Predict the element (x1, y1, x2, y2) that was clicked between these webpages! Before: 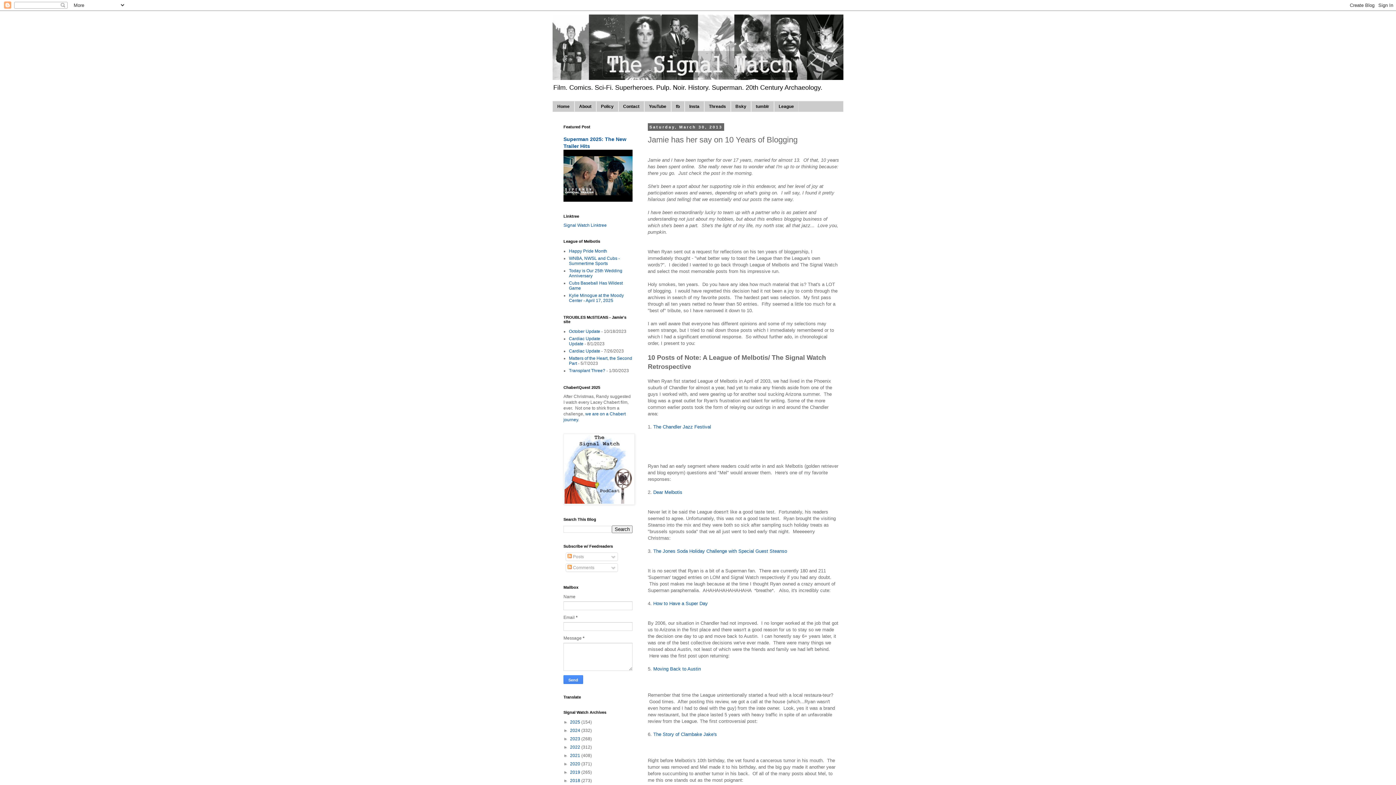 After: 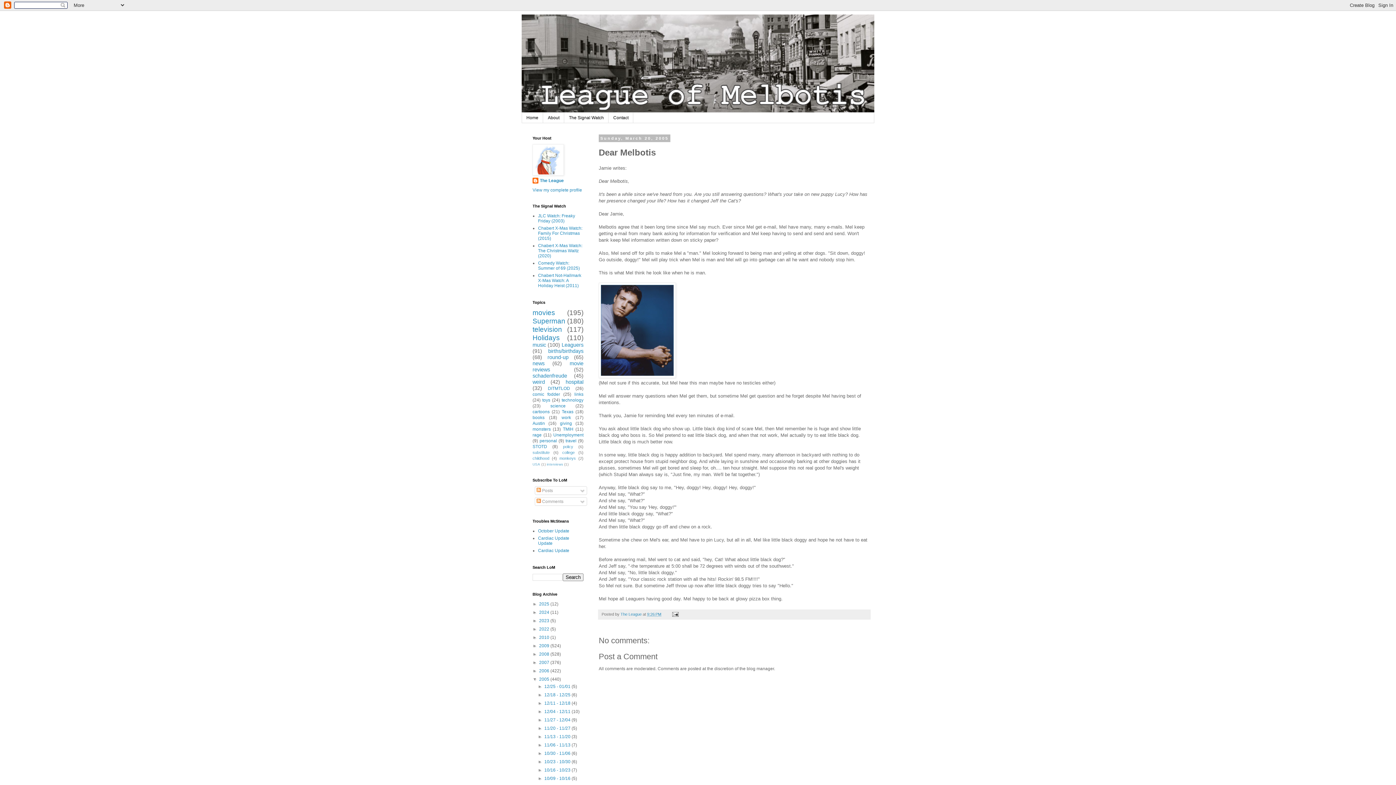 Action: label: Dear Melbotis bbox: (653, 489, 682, 495)